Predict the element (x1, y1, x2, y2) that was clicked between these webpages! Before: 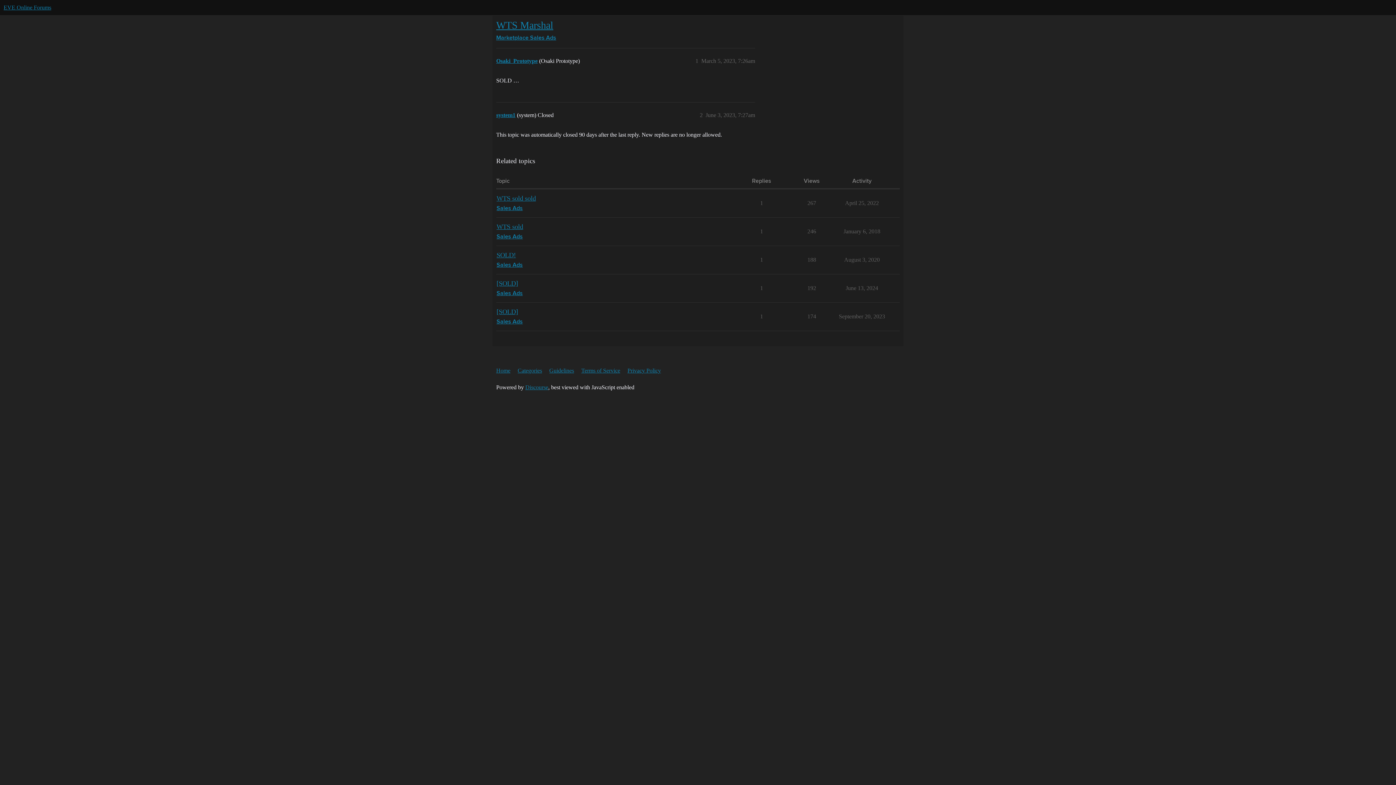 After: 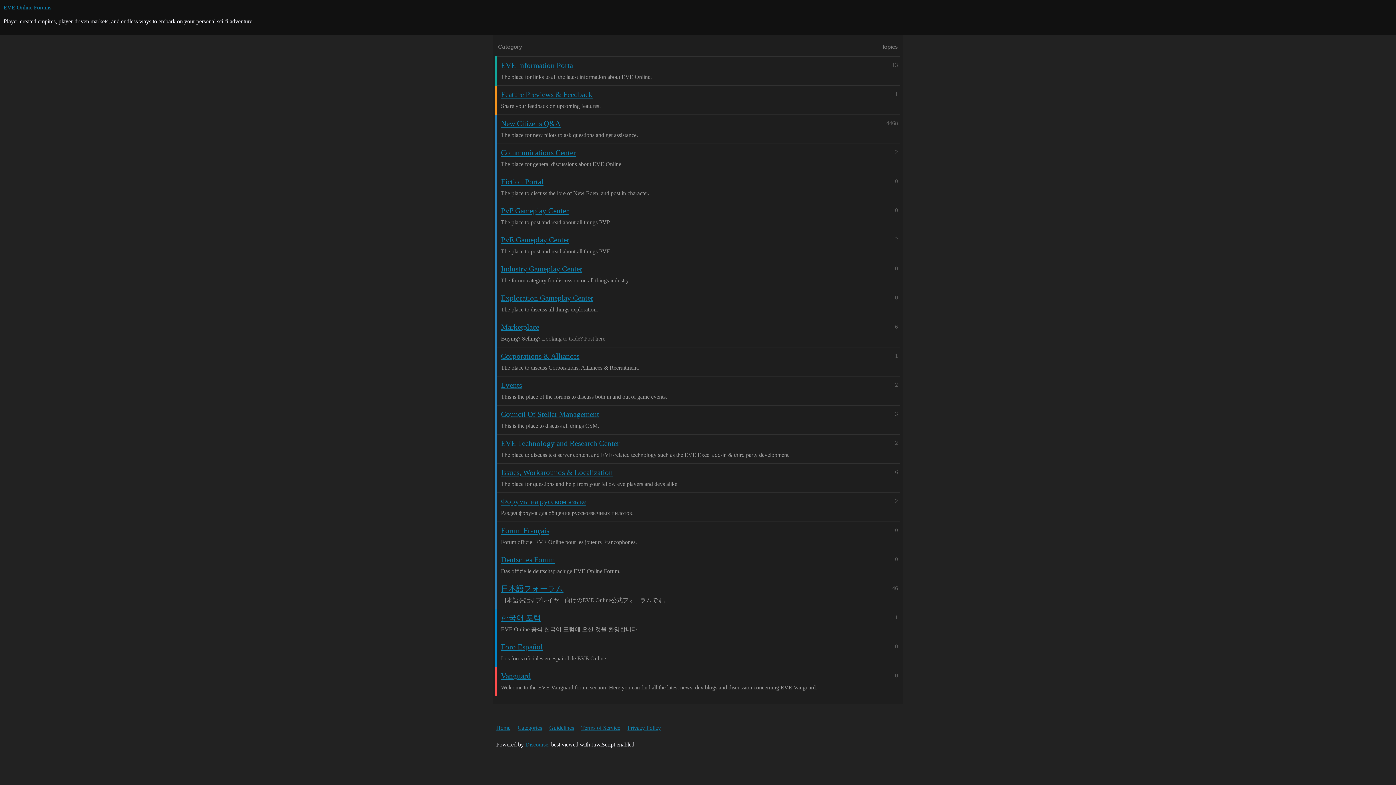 Action: bbox: (496, 364, 516, 377) label: Home